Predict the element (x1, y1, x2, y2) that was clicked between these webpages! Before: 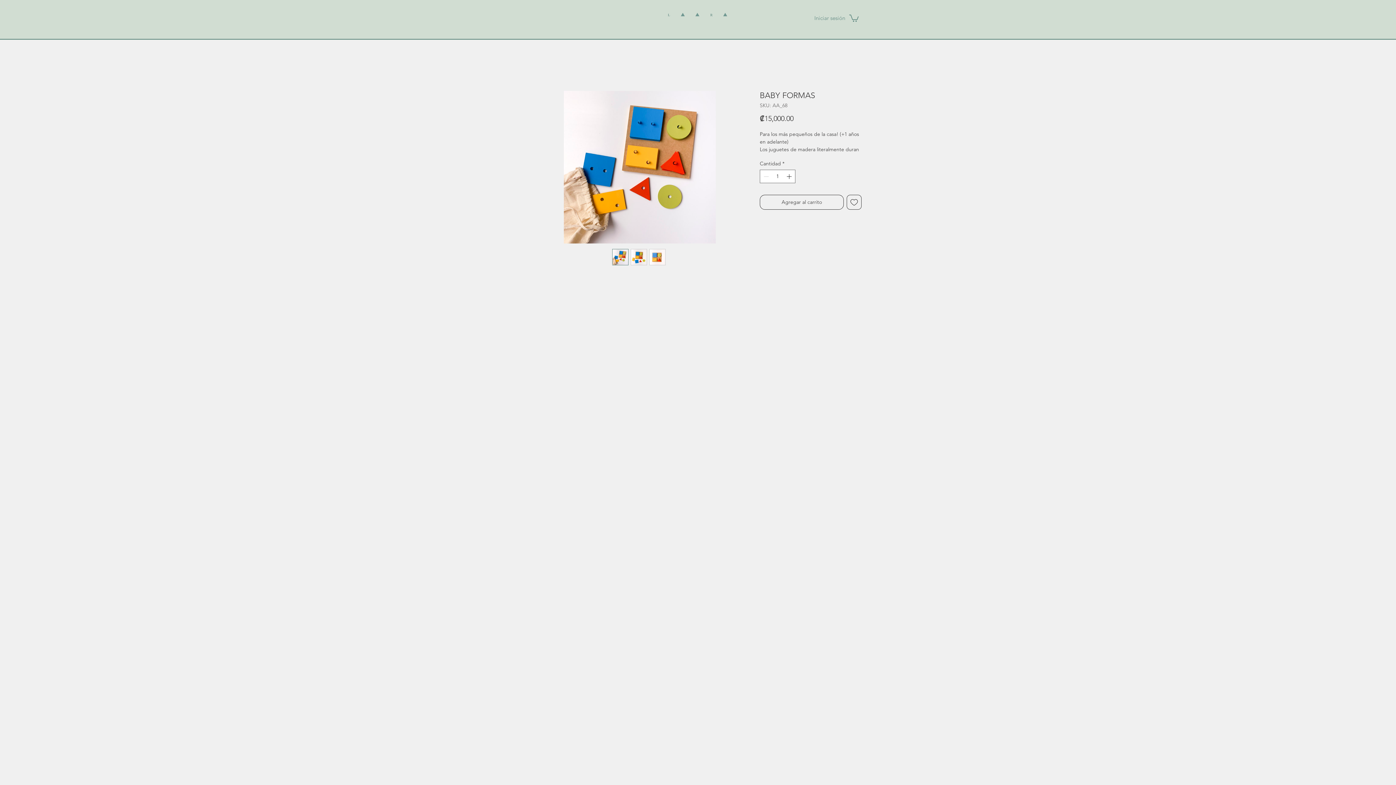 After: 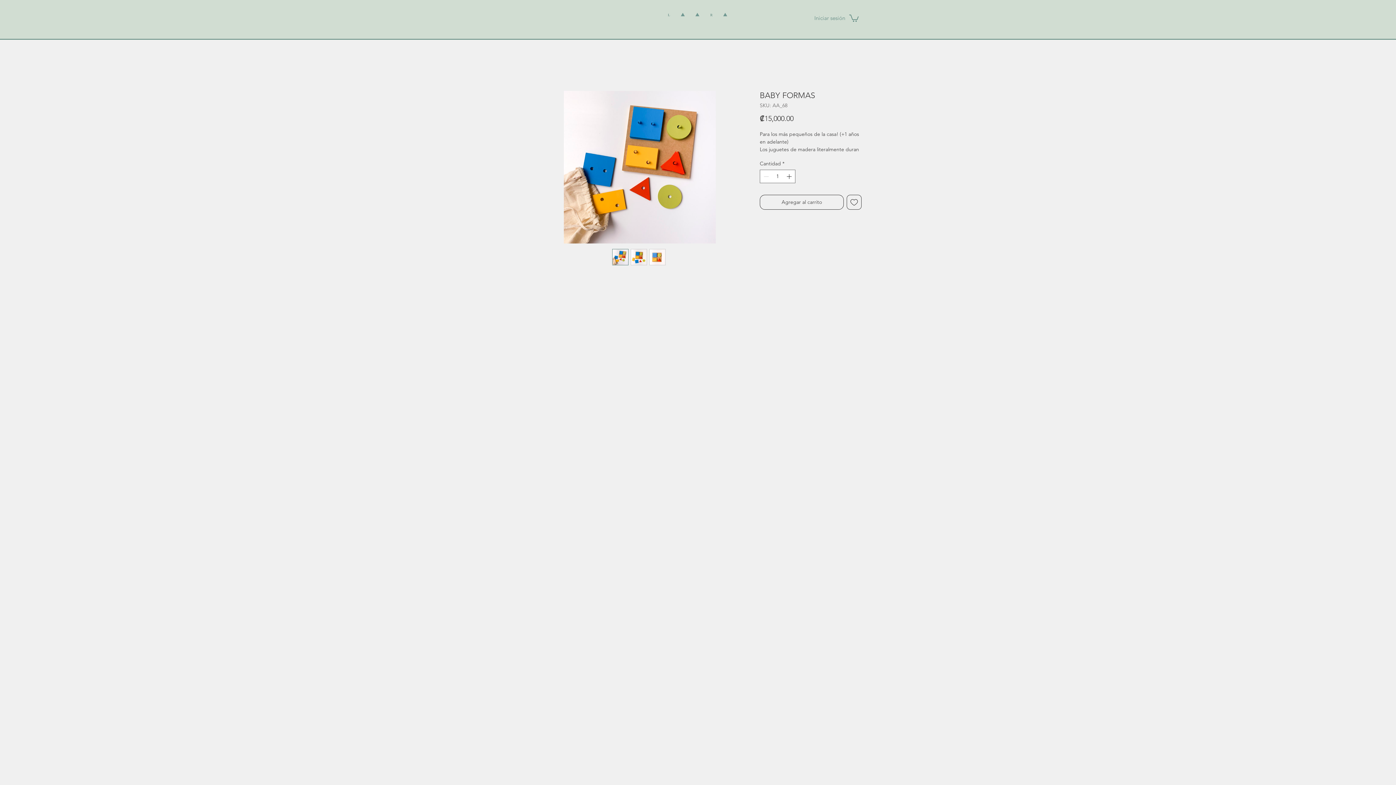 Action: bbox: (612, 249, 628, 265)